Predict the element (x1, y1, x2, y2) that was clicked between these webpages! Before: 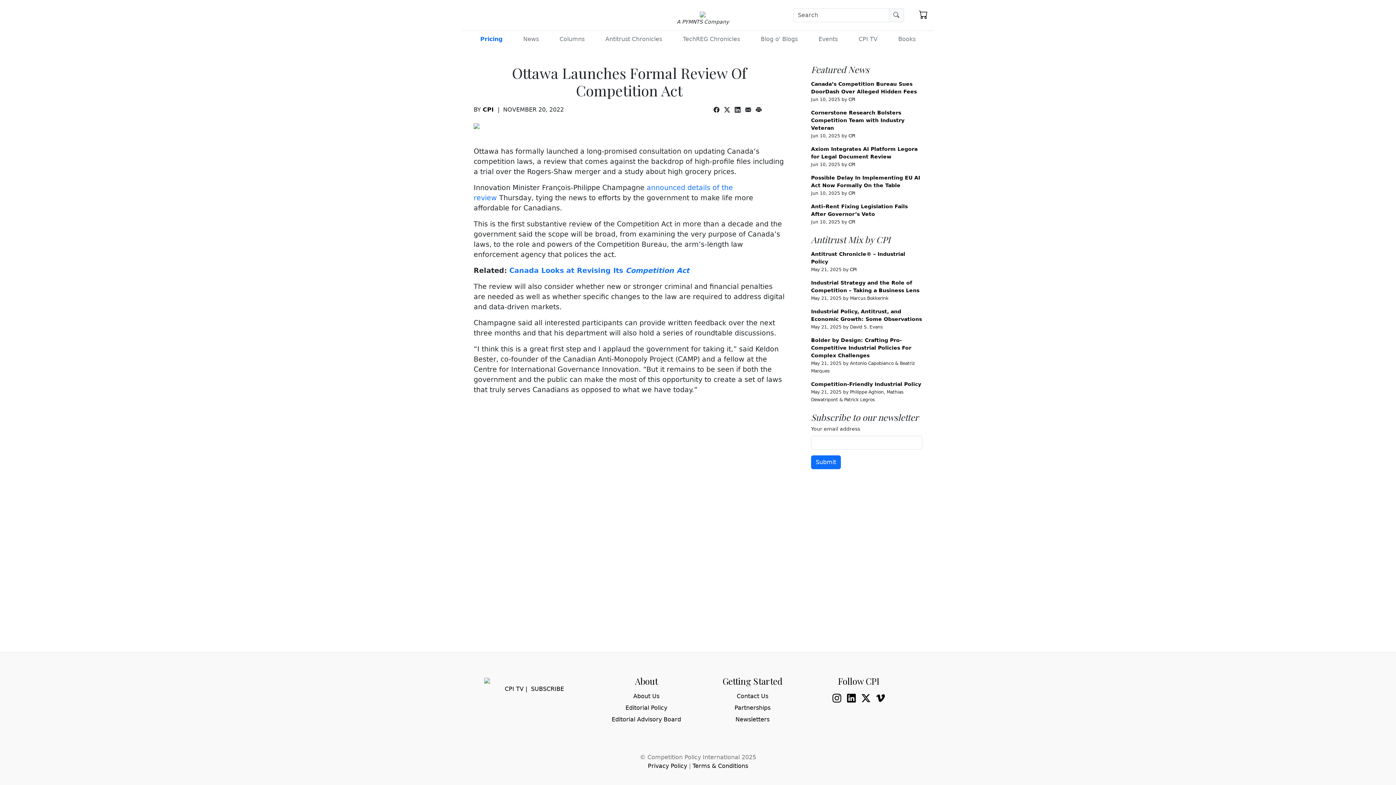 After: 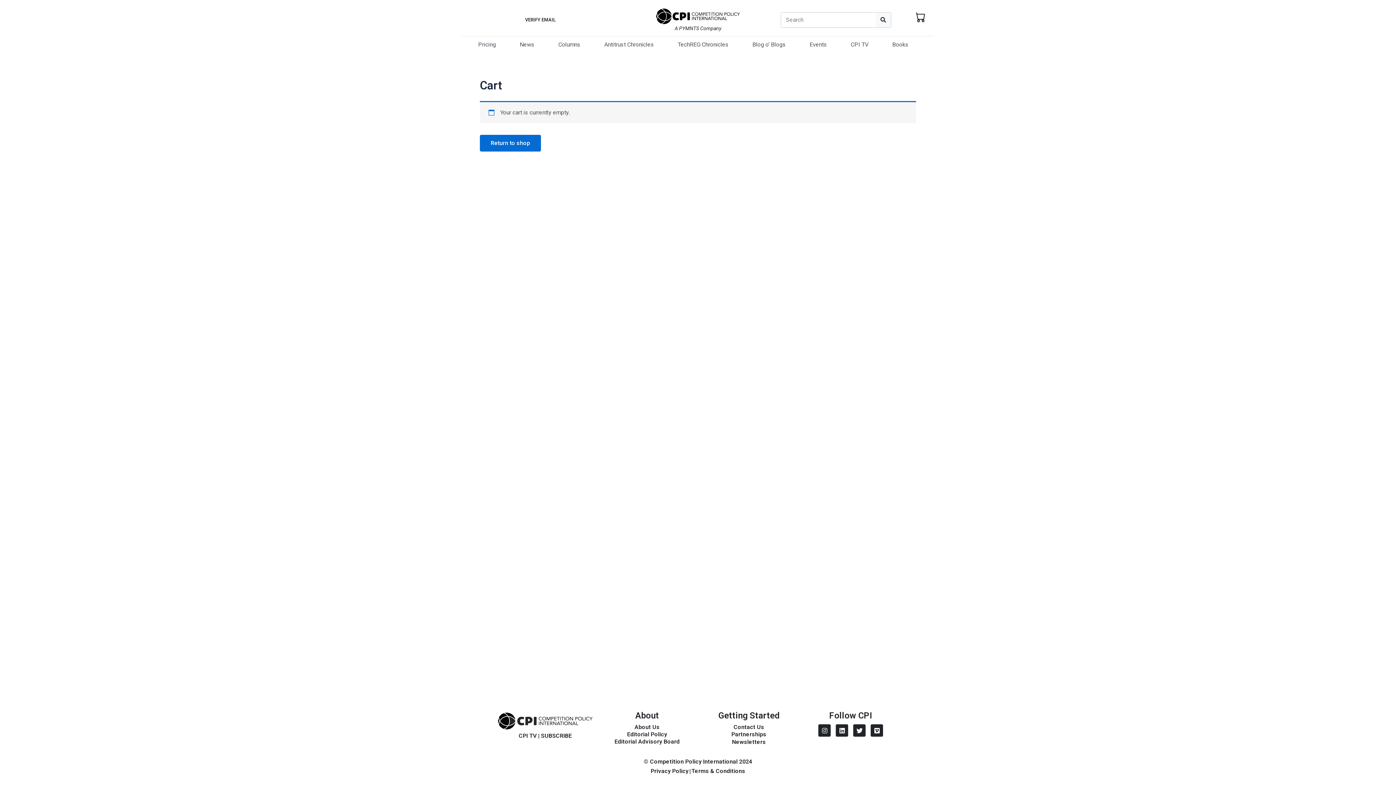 Action: bbox: (919, 11, 927, 18)